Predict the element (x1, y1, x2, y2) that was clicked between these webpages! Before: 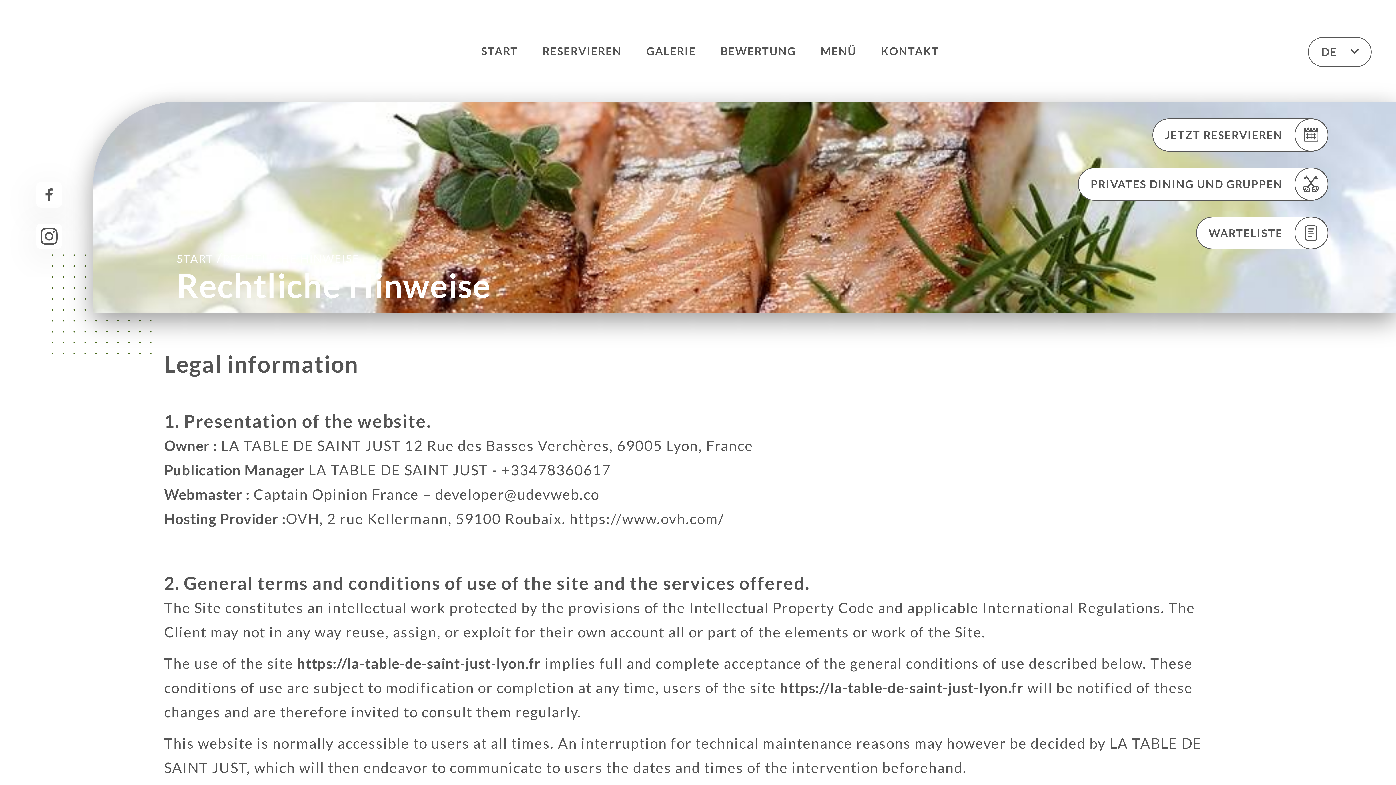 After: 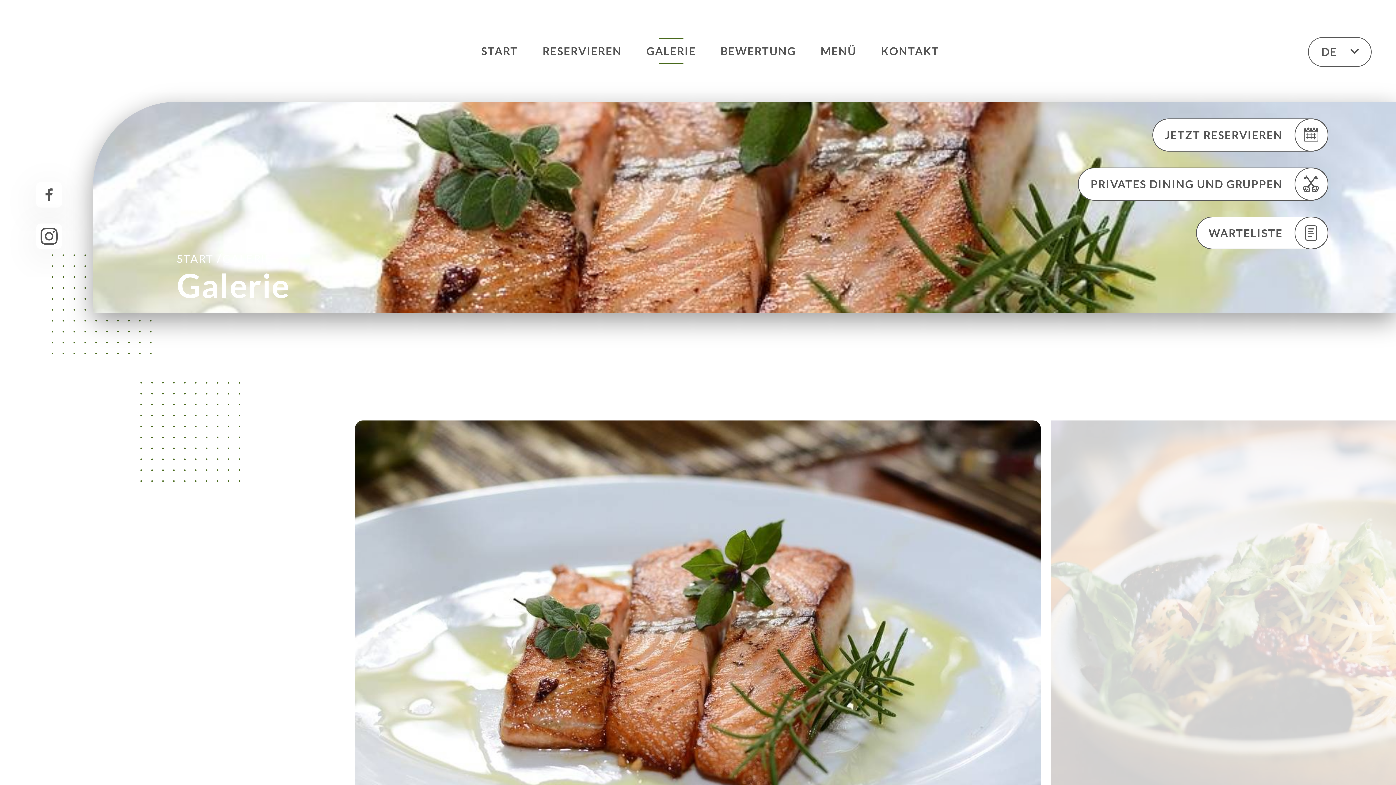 Action: bbox: (646, 38, 696, 64) label: GALERIE